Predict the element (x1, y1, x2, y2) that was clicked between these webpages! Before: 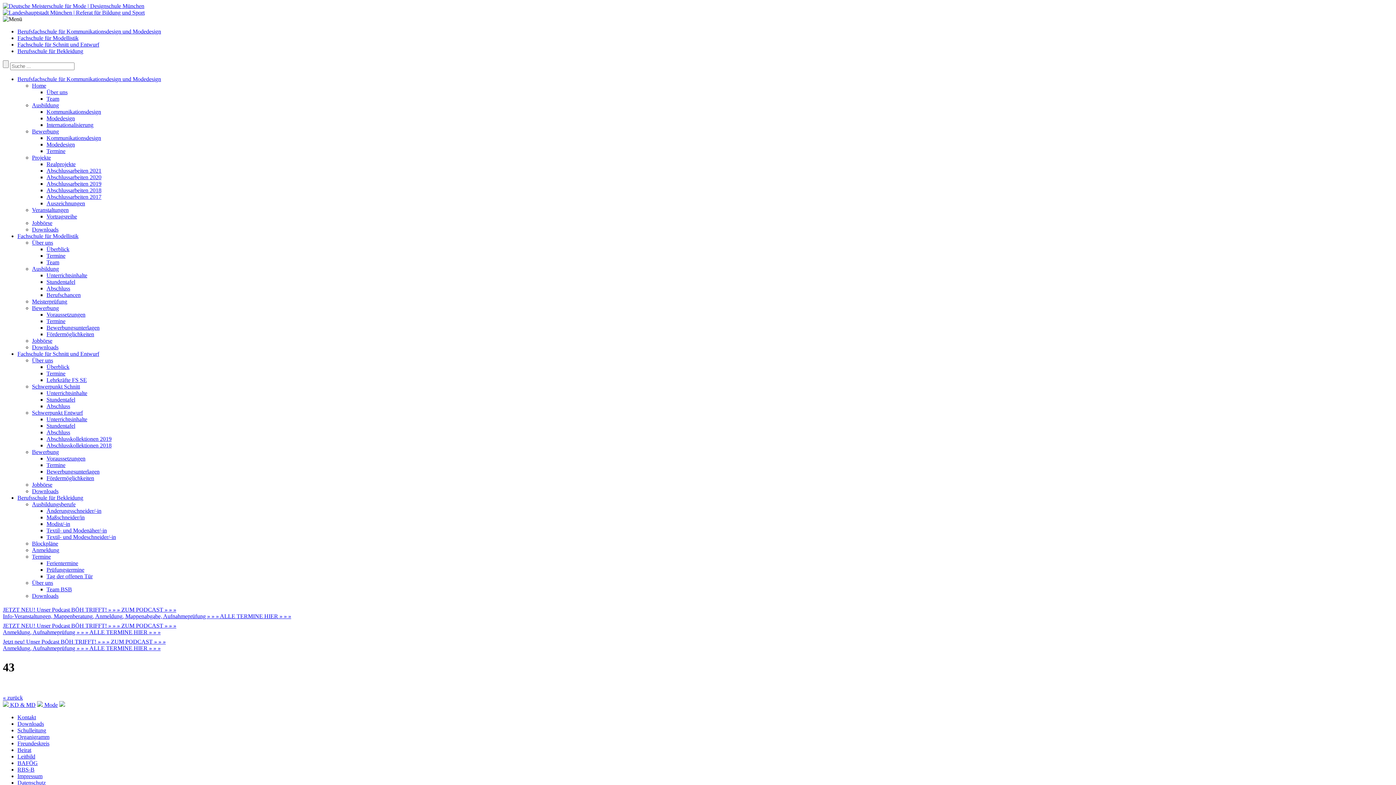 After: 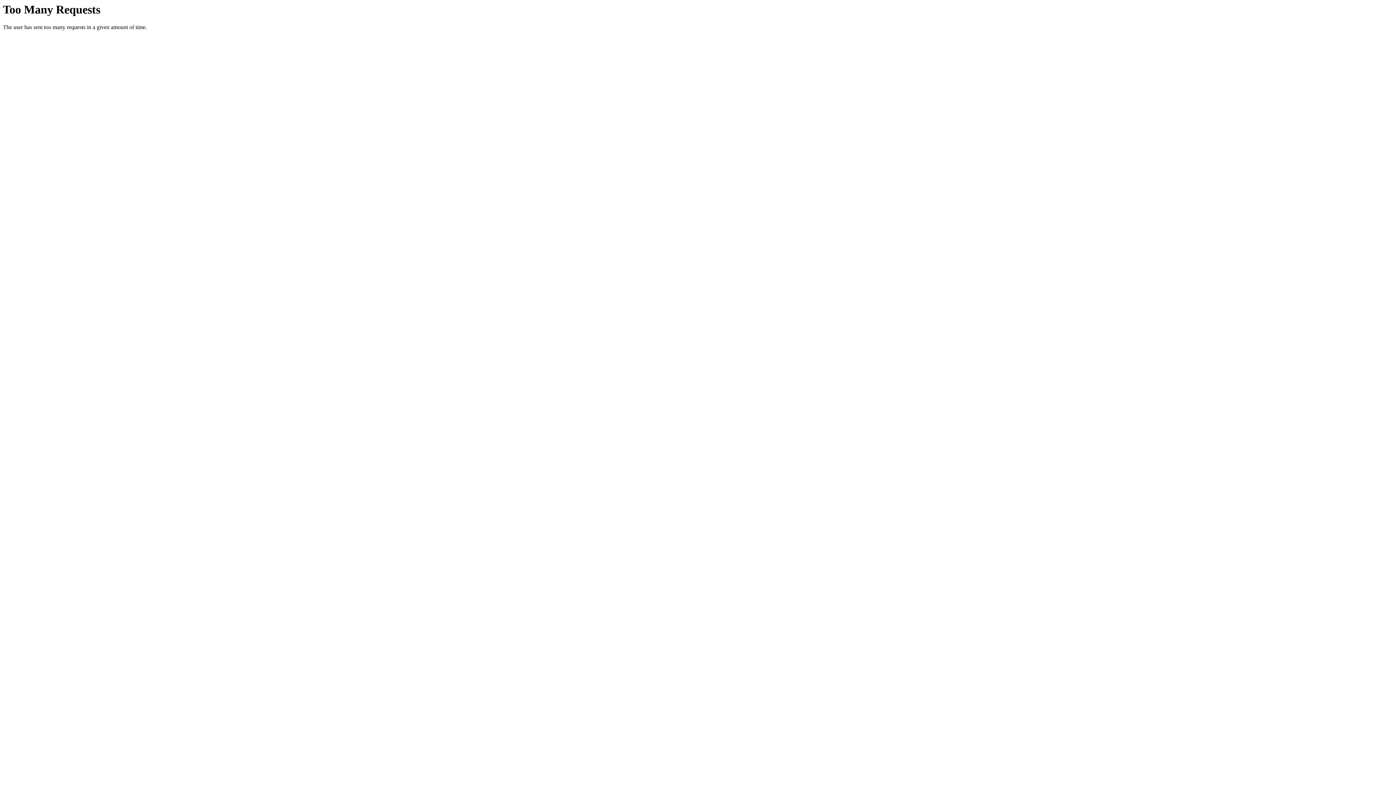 Action: label: Unterrichtsinhalte bbox: (46, 416, 87, 422)